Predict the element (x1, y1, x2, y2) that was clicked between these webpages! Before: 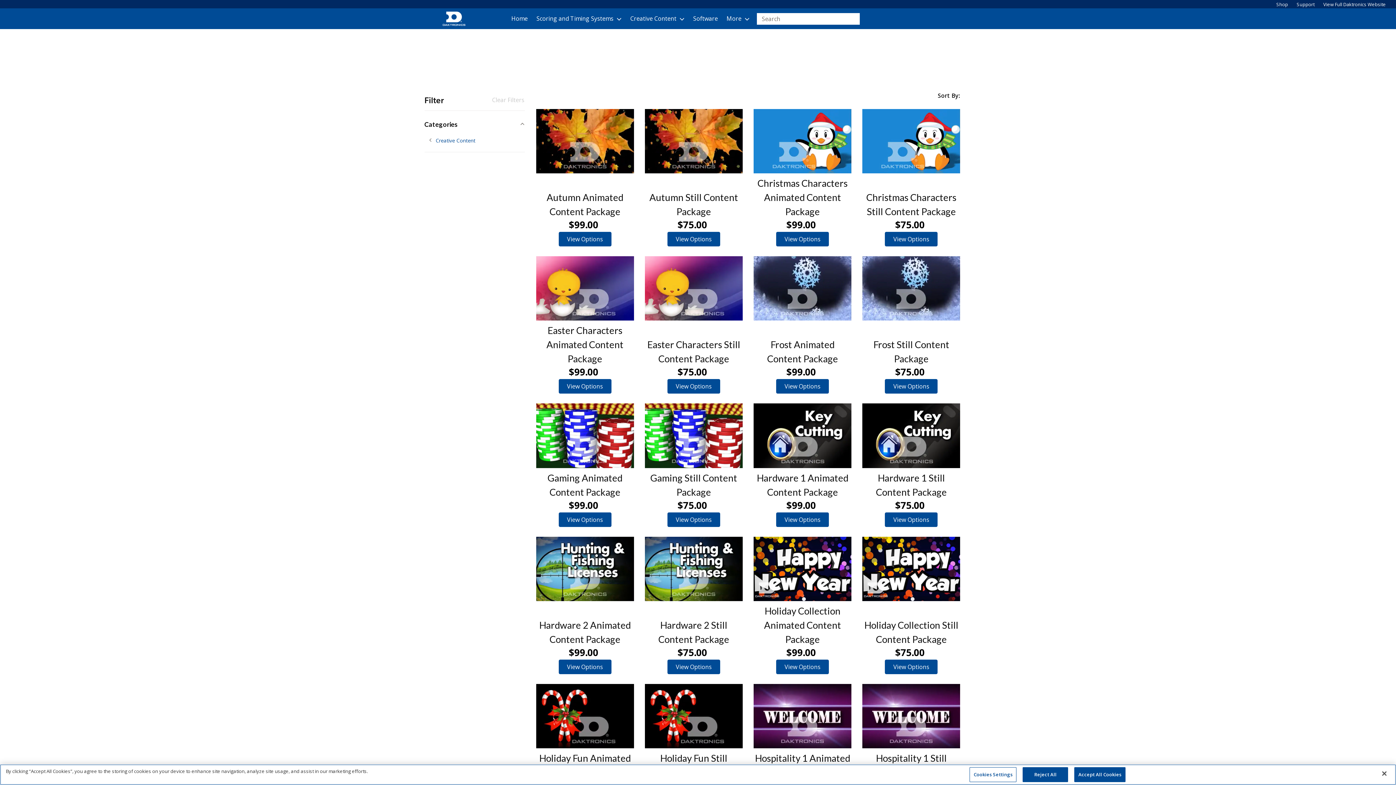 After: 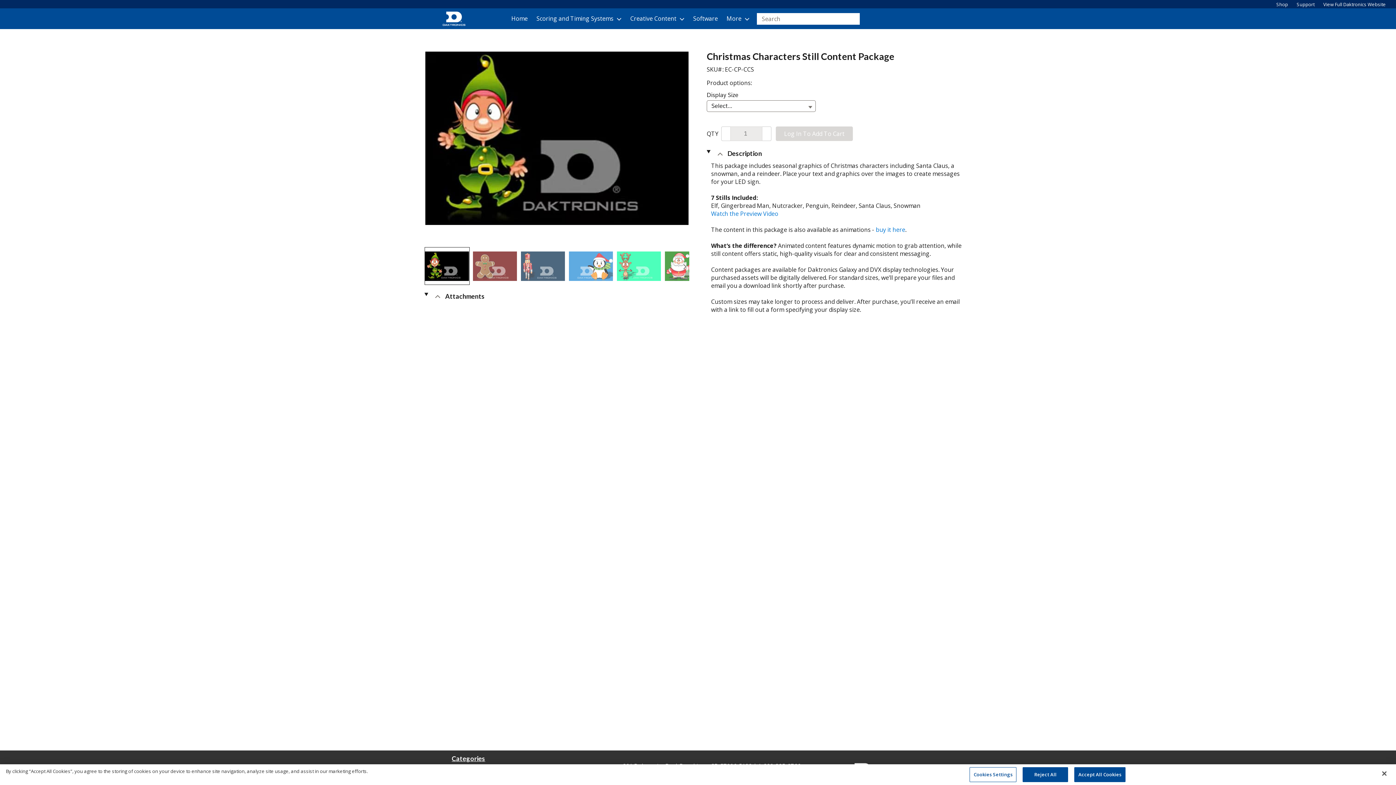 Action: bbox: (862, 109, 960, 118)